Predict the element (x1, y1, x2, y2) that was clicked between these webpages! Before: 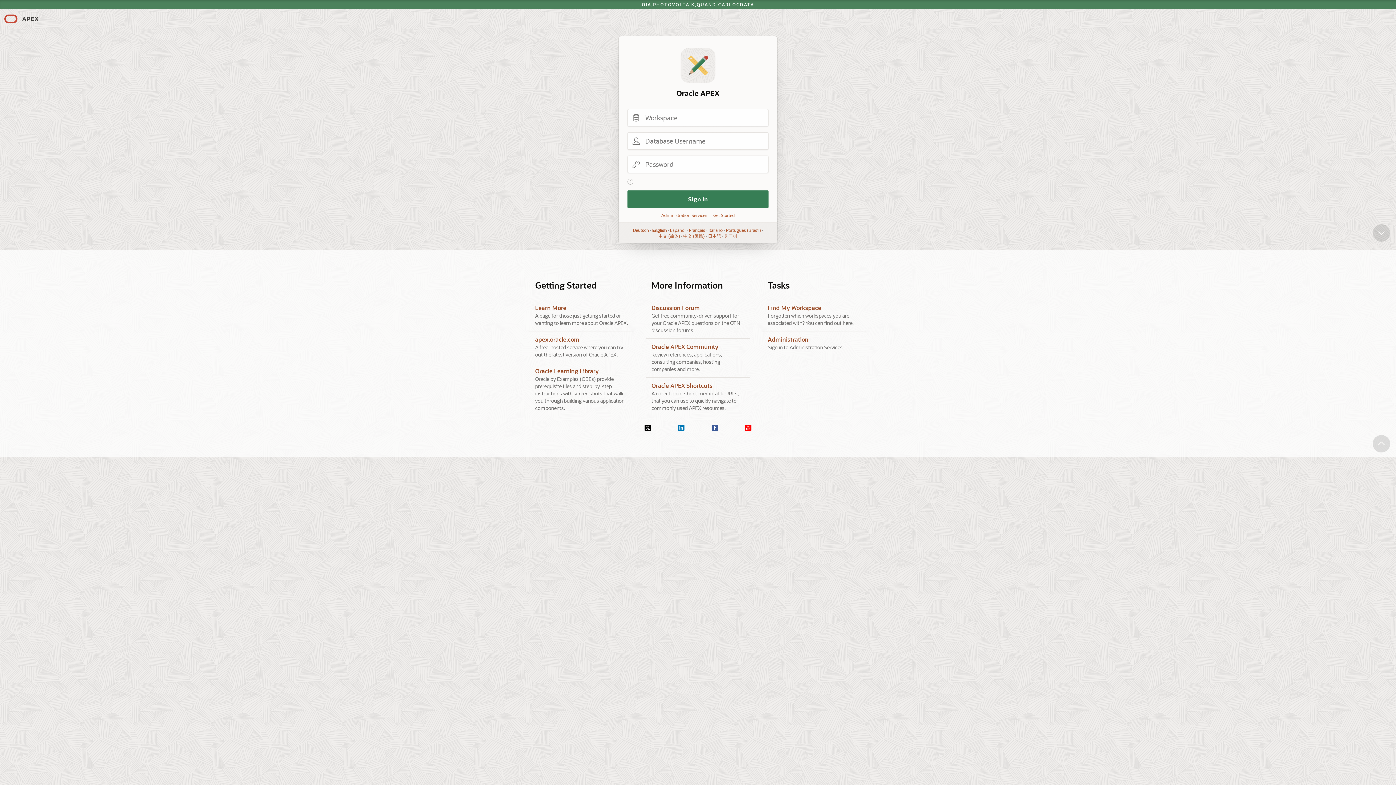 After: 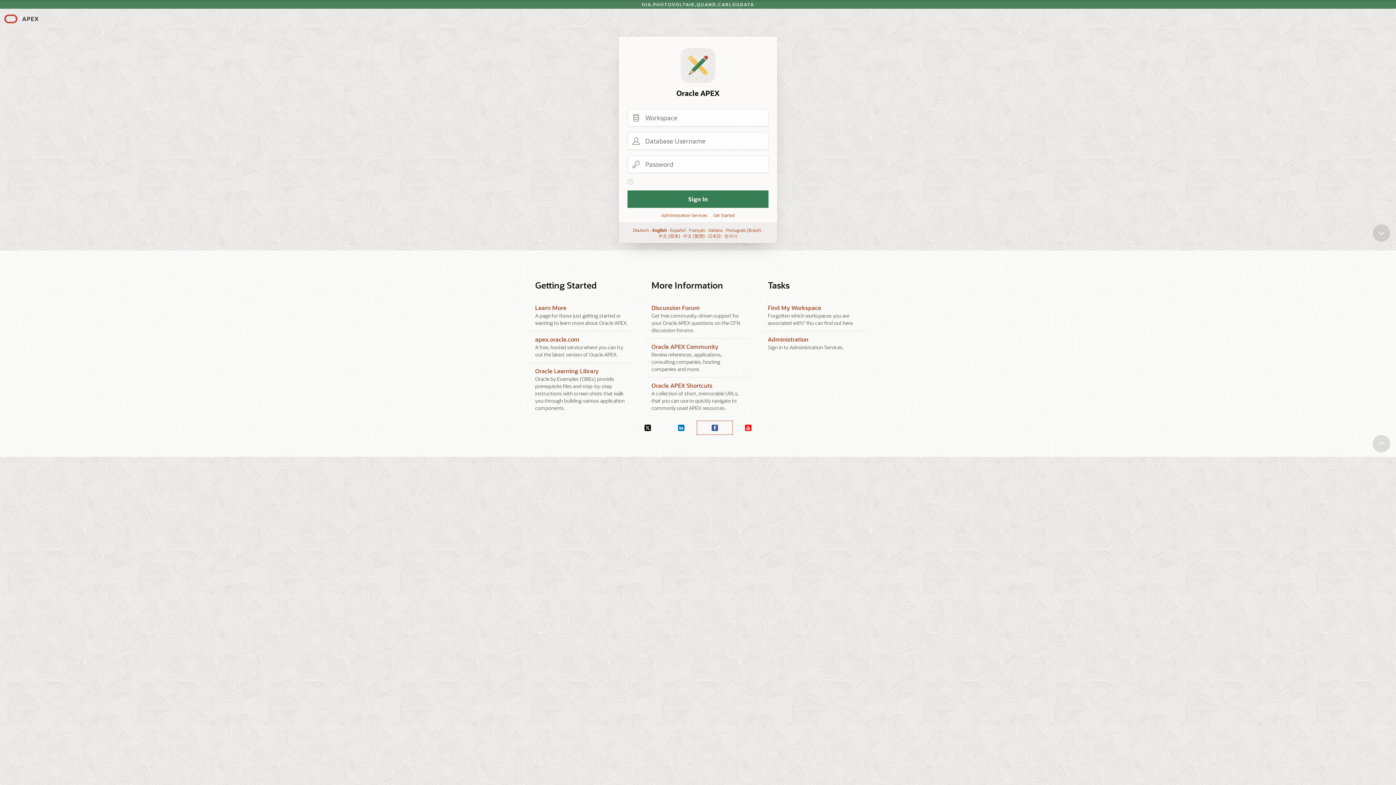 Action: bbox: (698, 422, 731, 433) label: Facebook